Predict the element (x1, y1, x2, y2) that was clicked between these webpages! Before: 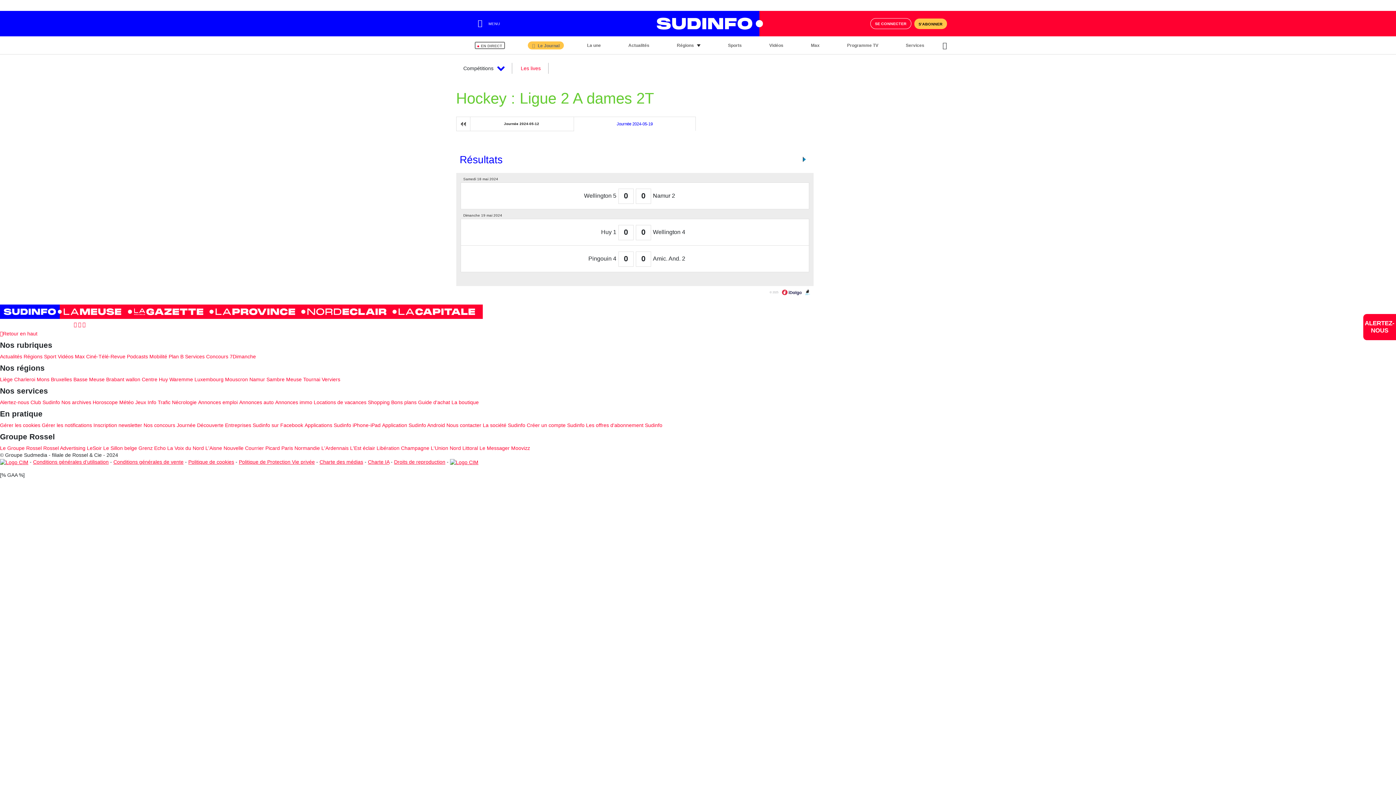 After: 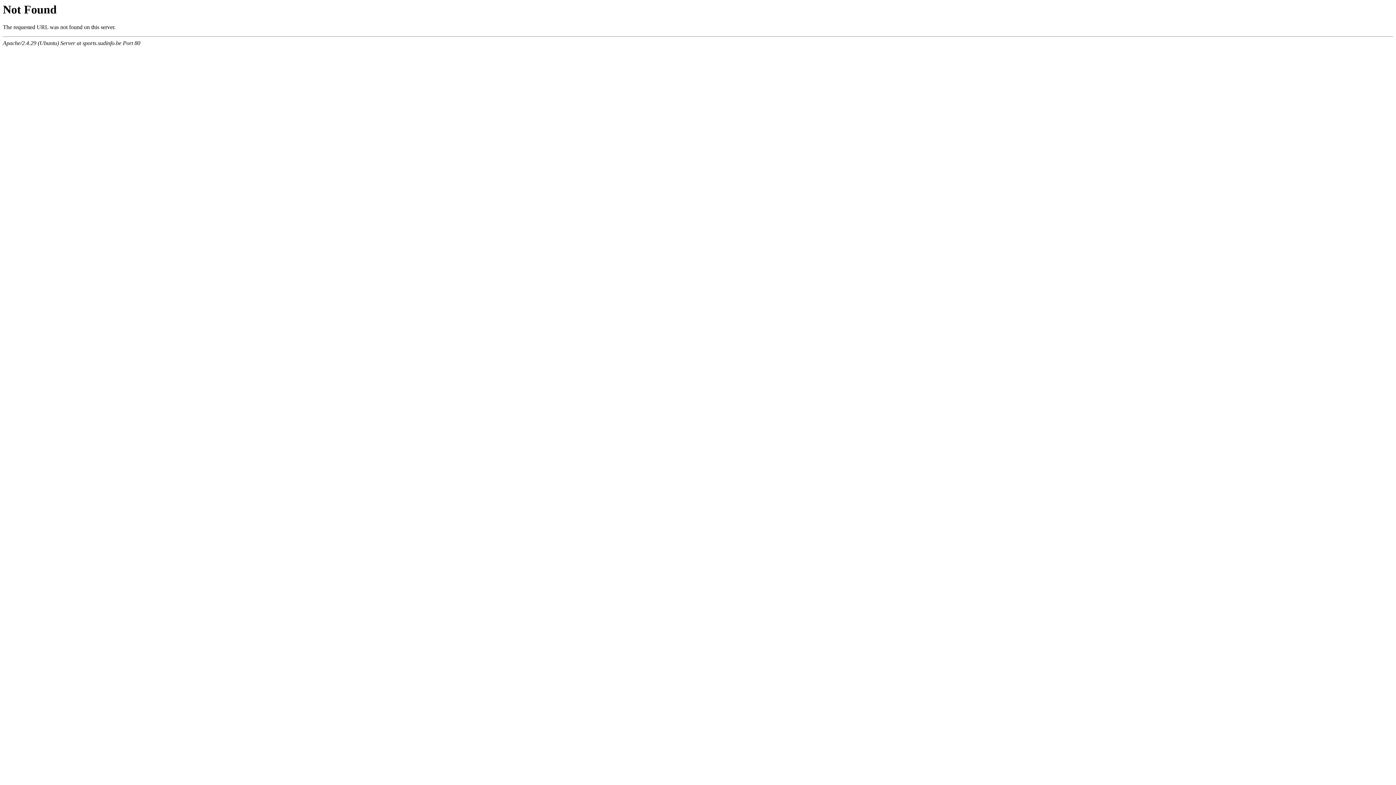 Action: label: Sports bbox: (723, 38, 746, 52)